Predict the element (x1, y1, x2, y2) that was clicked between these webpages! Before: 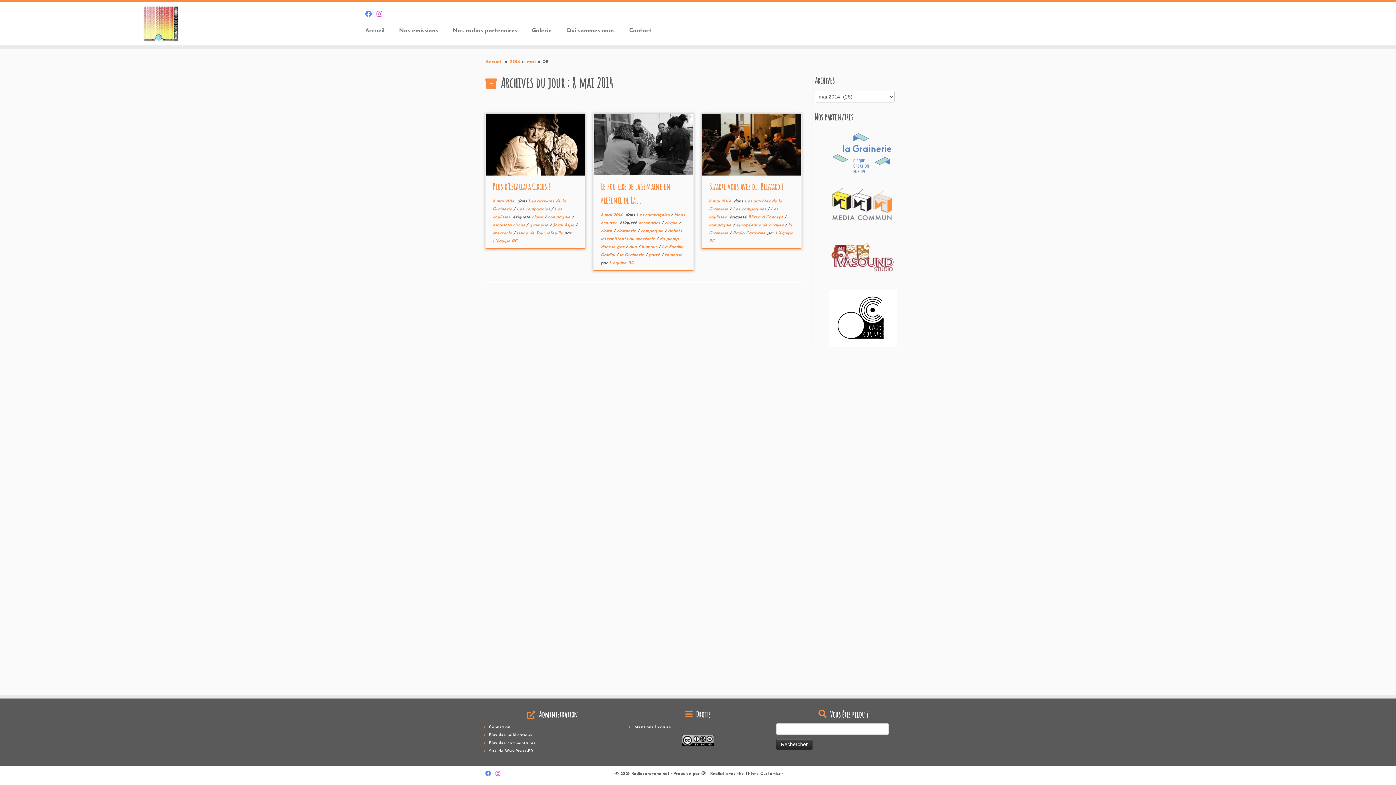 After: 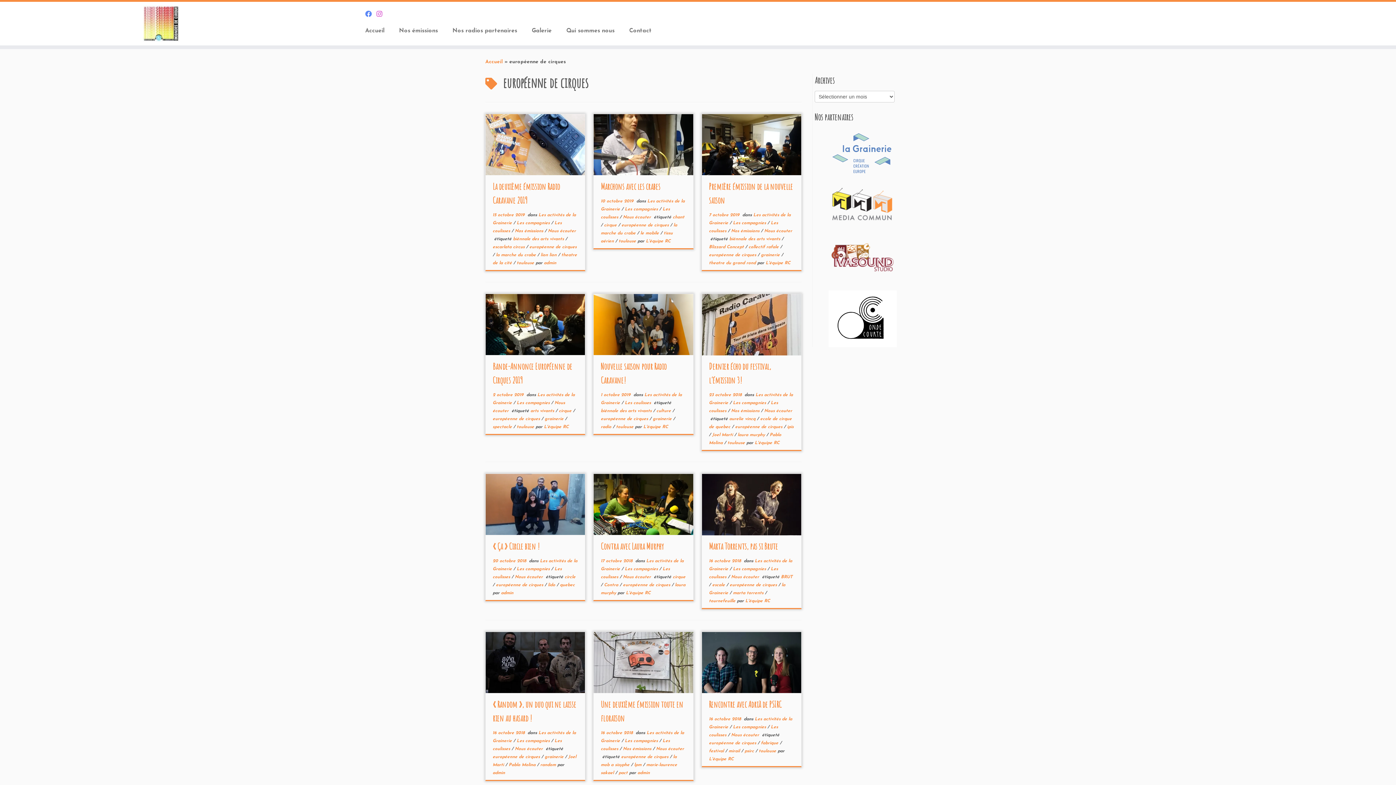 Action: bbox: (736, 223, 785, 227) label: européenne de cirques 